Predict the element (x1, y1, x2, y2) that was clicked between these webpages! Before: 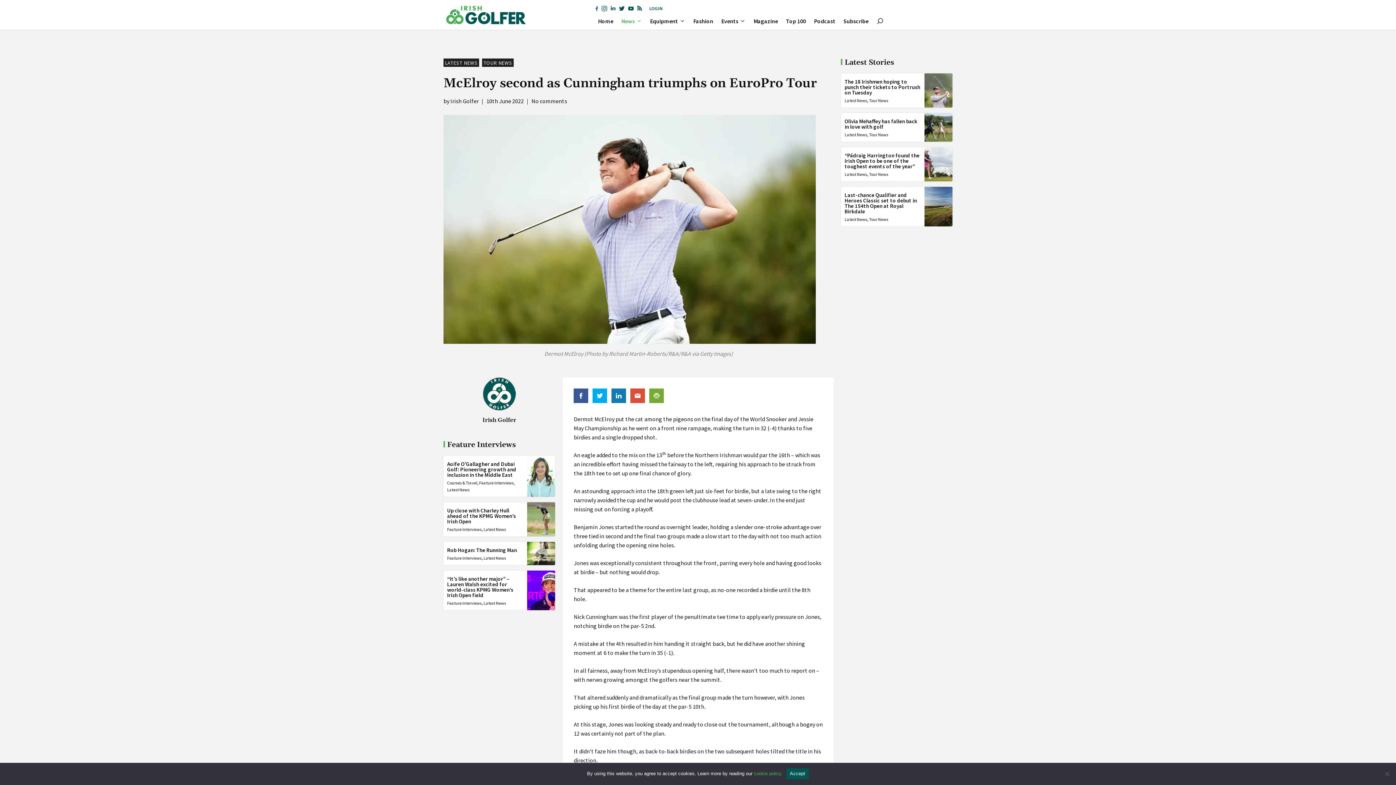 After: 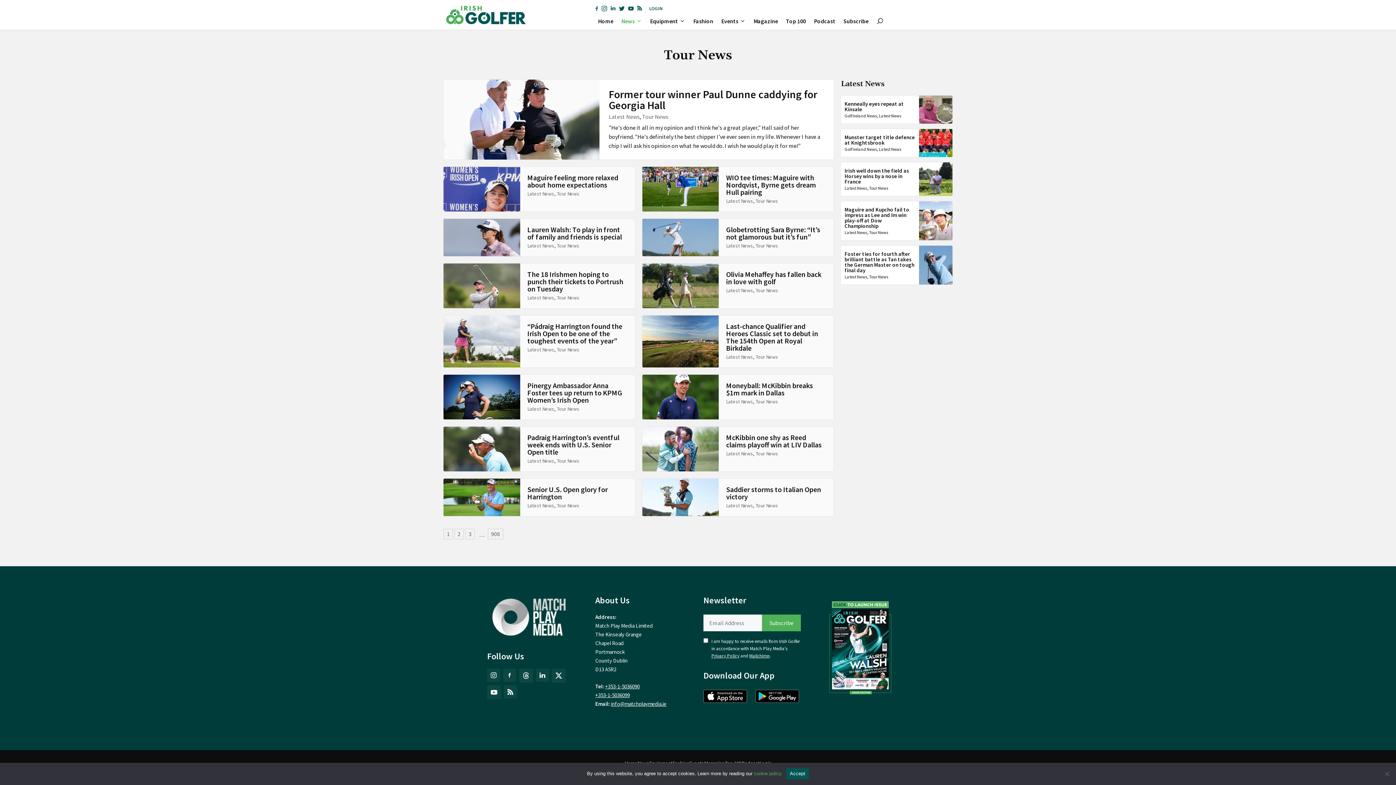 Action: bbox: (869, 216, 888, 222) label: Tour News